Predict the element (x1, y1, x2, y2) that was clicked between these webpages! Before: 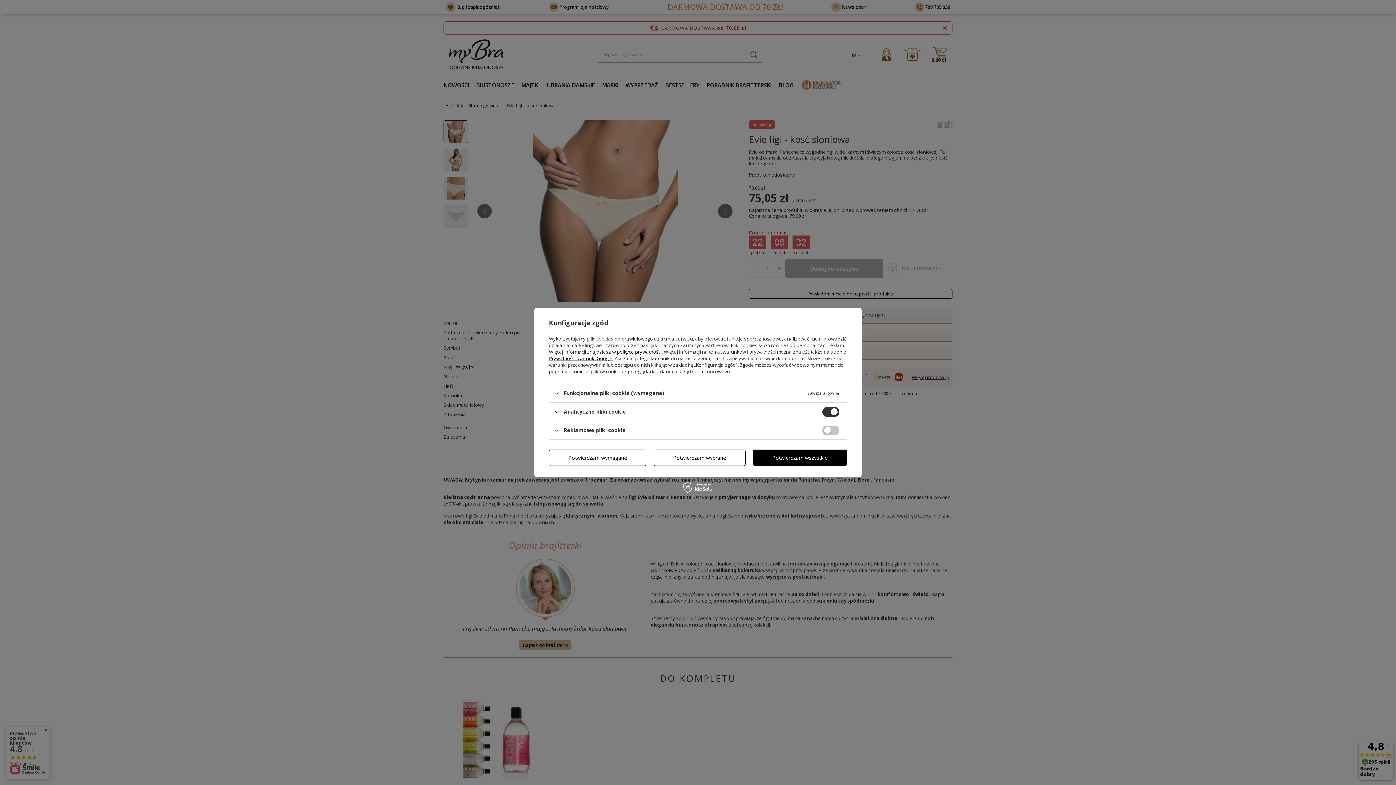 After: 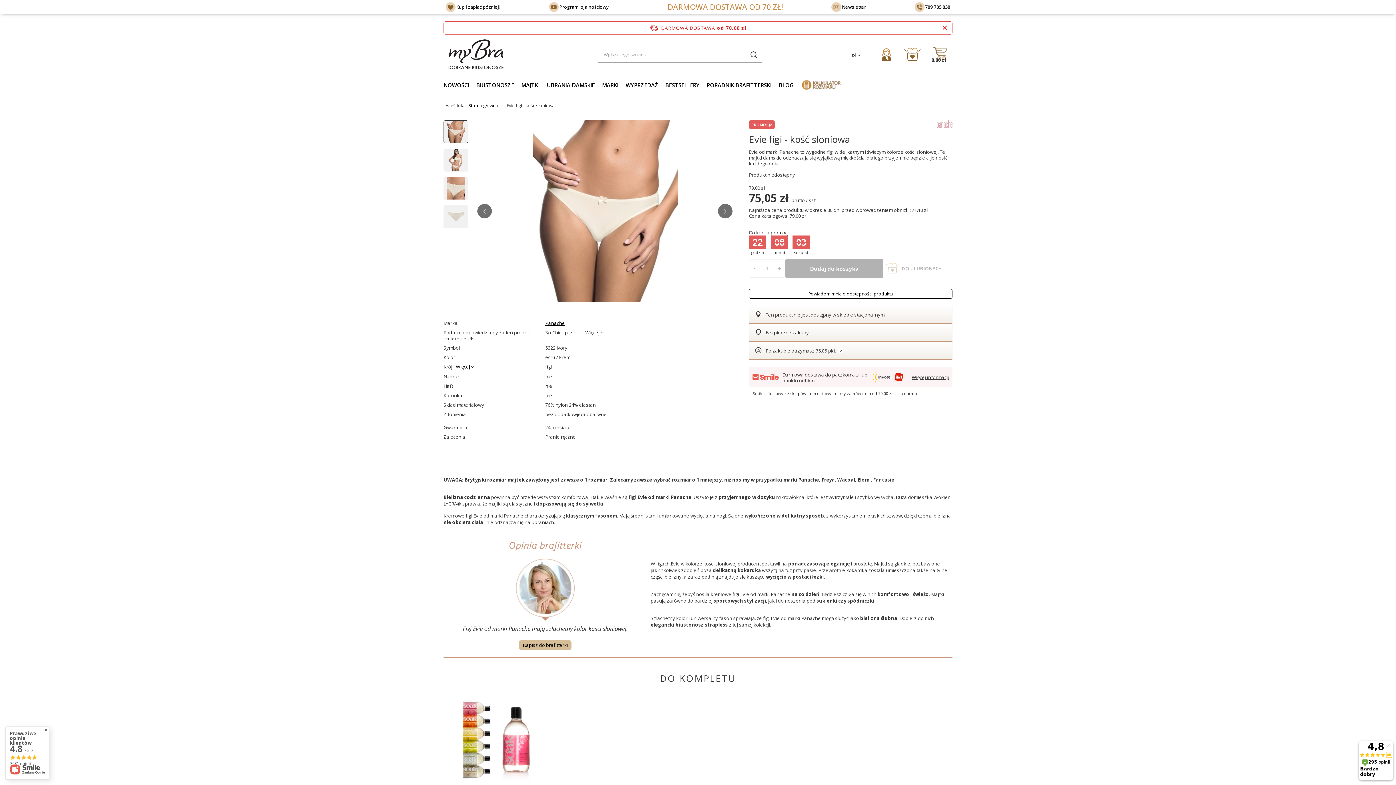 Action: bbox: (549, 449, 646, 466) label: Potwierdzam wymagane